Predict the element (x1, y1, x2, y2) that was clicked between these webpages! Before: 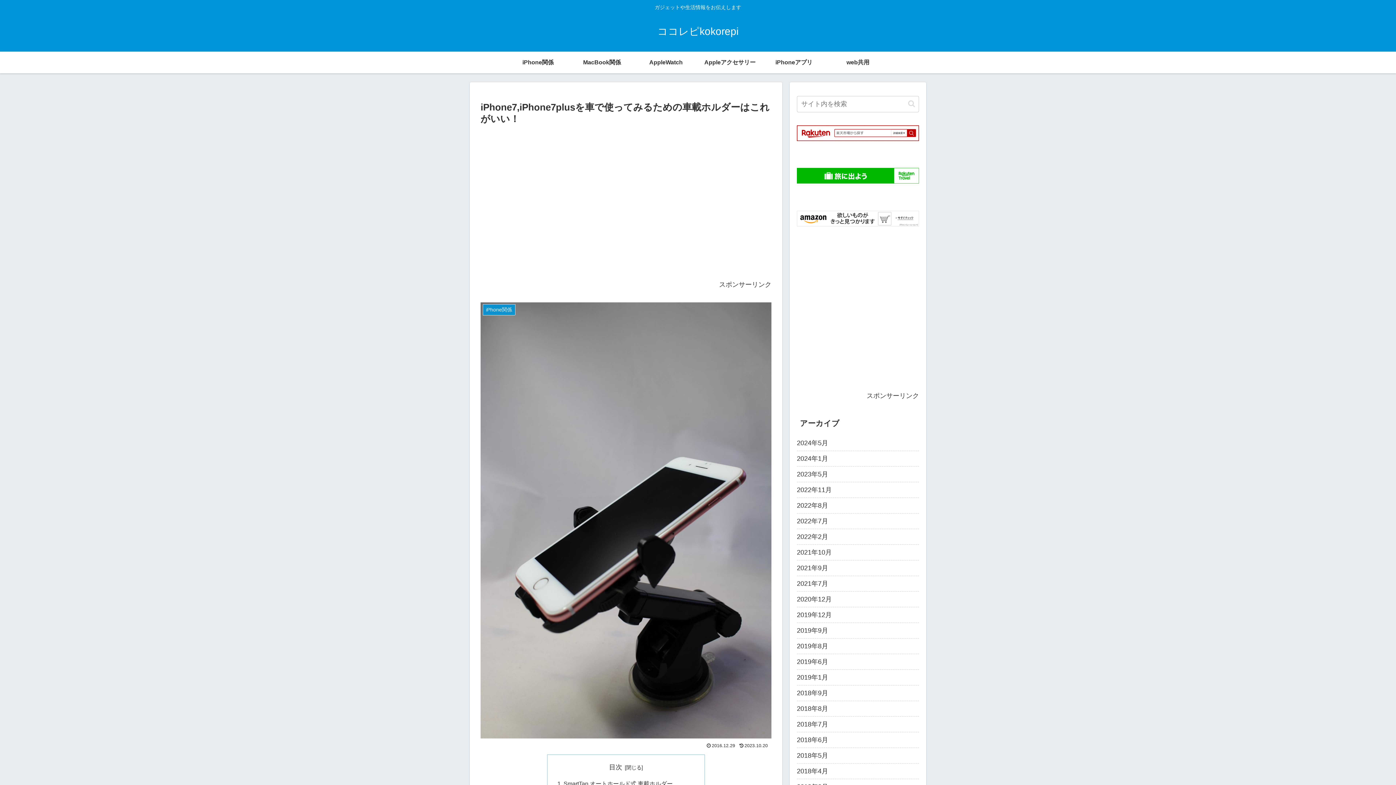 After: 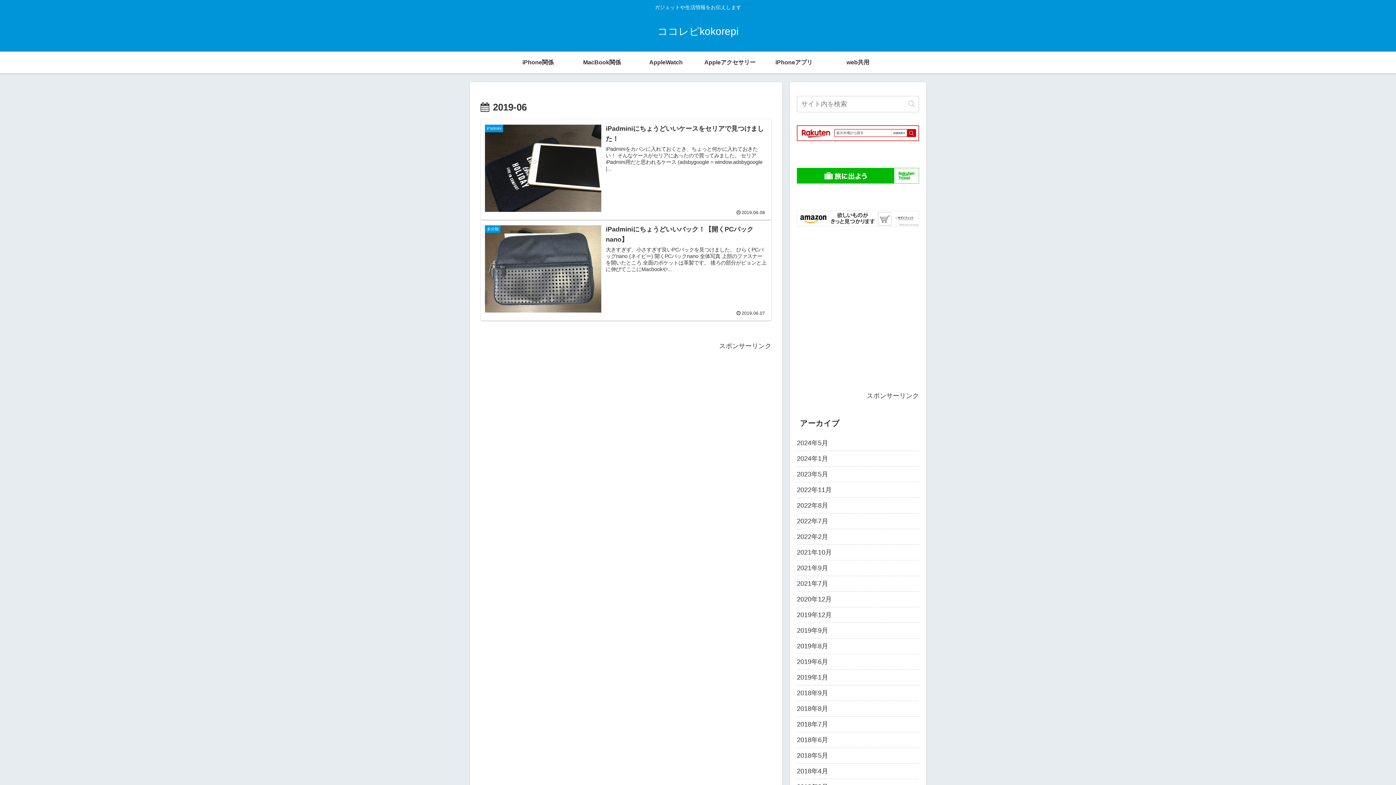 Action: label: 2019年6月 bbox: (797, 654, 919, 670)